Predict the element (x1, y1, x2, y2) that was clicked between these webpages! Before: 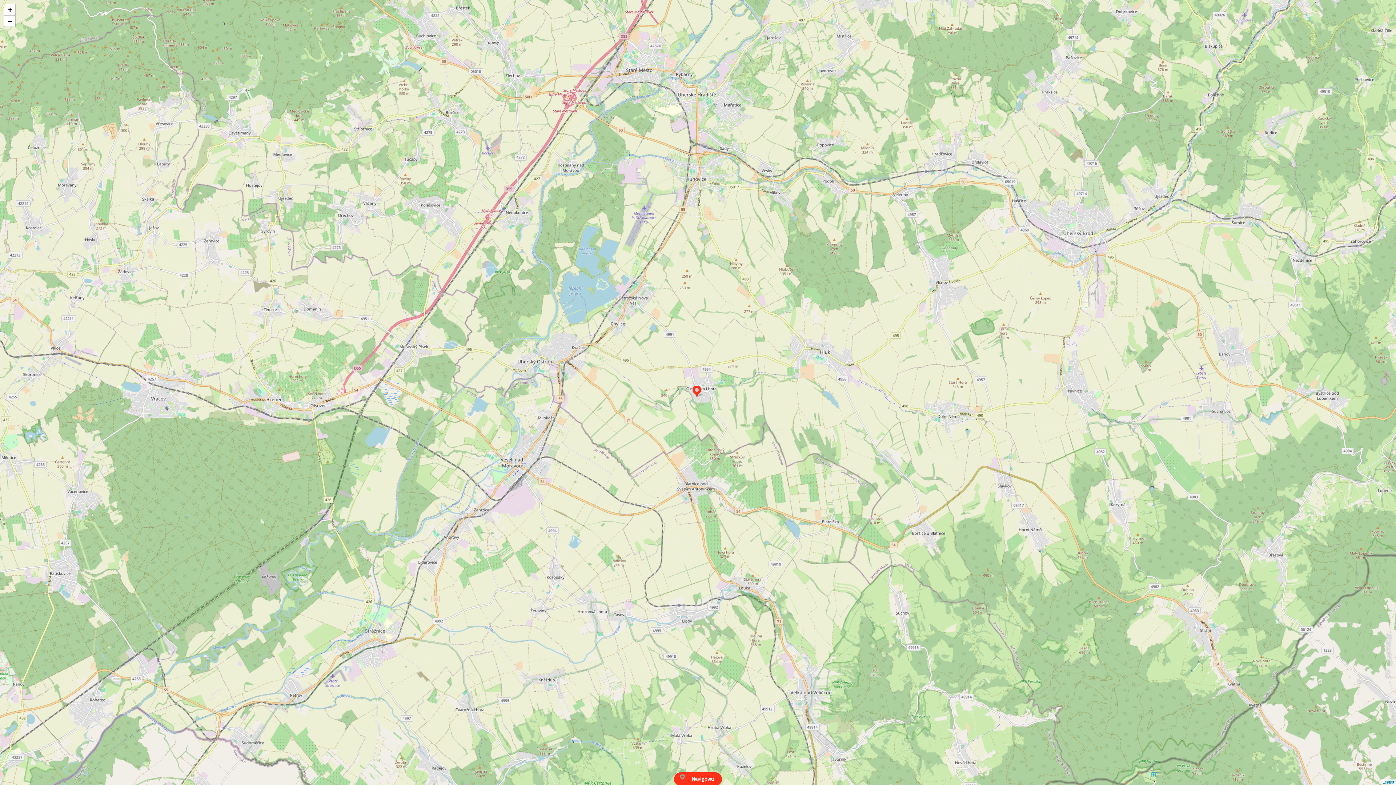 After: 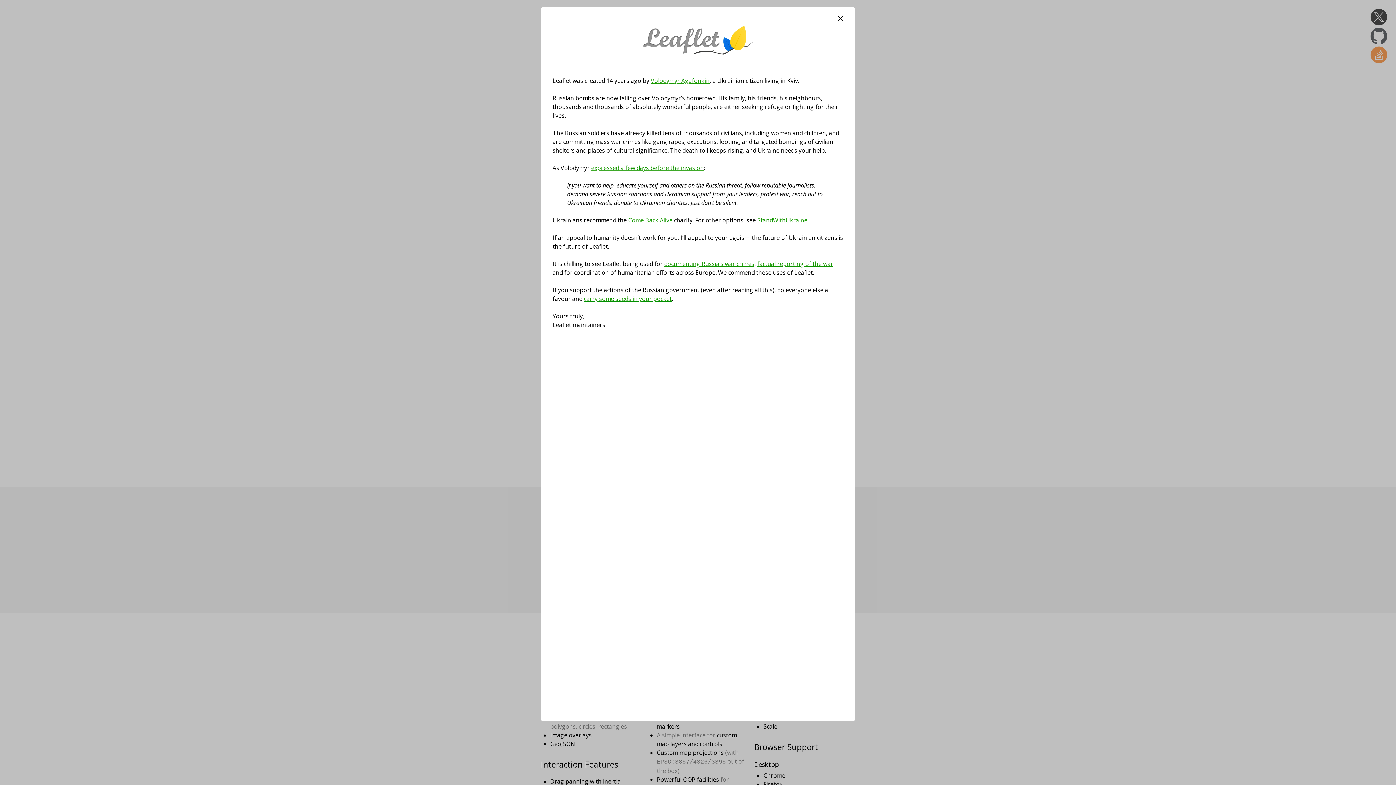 Action: bbox: (1382, 780, 1394, 784) label: Leaflet